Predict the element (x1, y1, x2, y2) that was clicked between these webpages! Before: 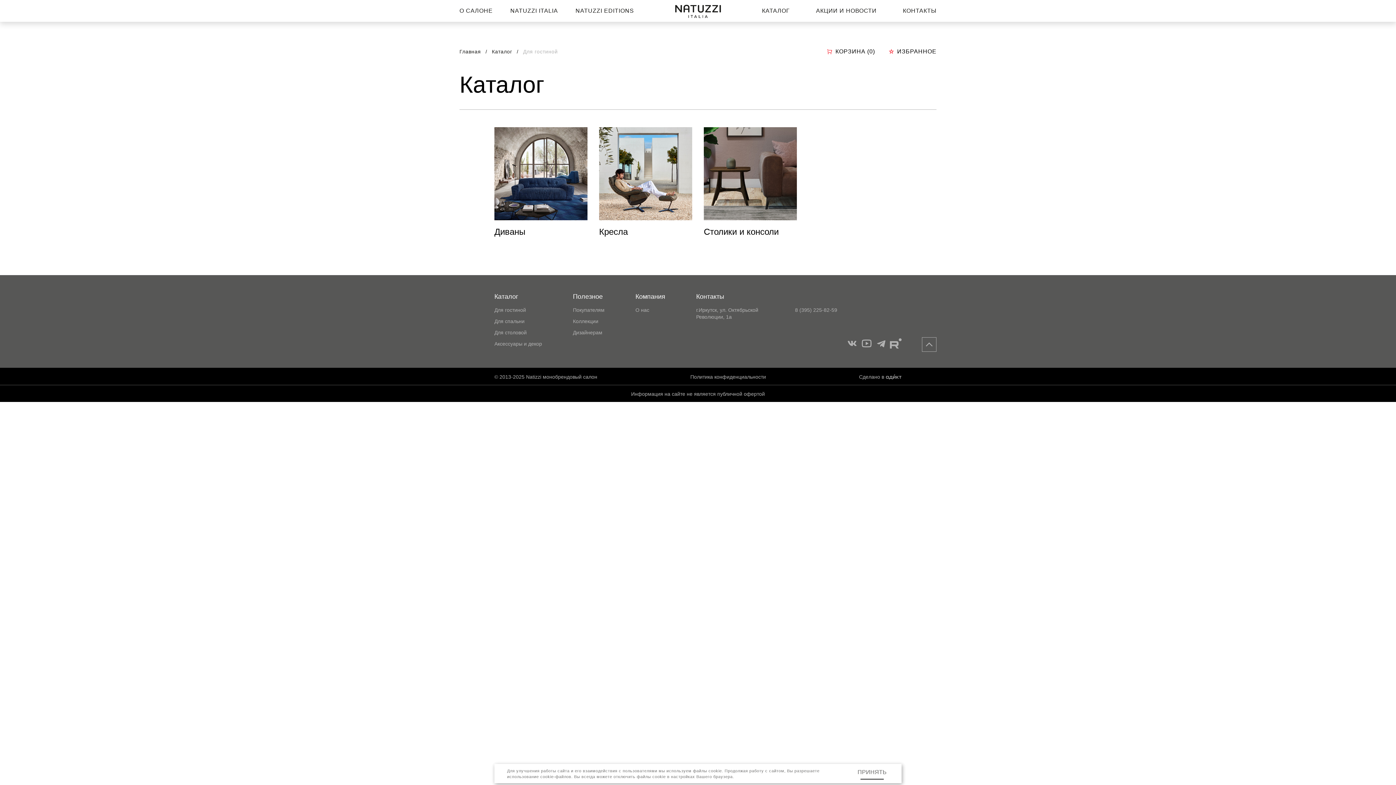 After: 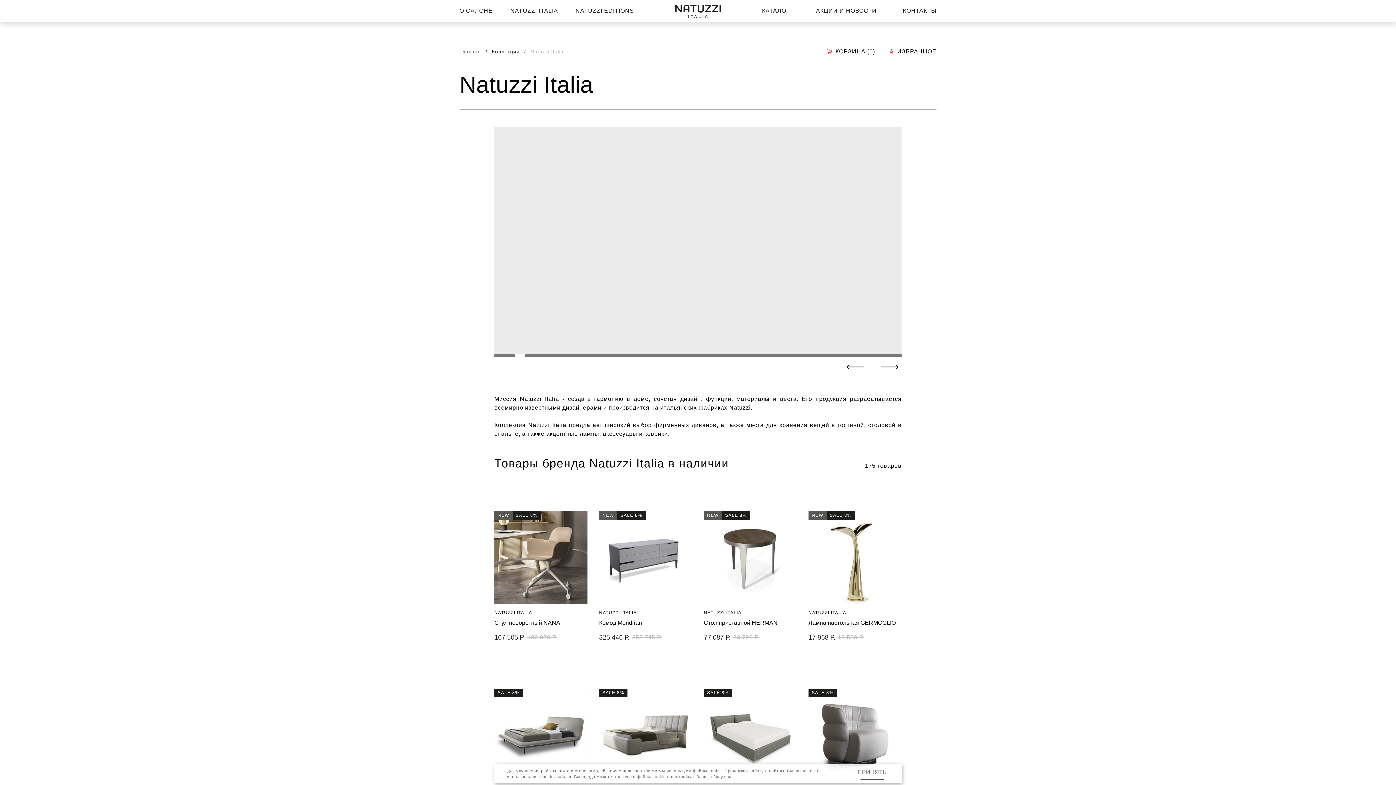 Action: label: NATUZZI ITALIA bbox: (510, 6, 558, 15)